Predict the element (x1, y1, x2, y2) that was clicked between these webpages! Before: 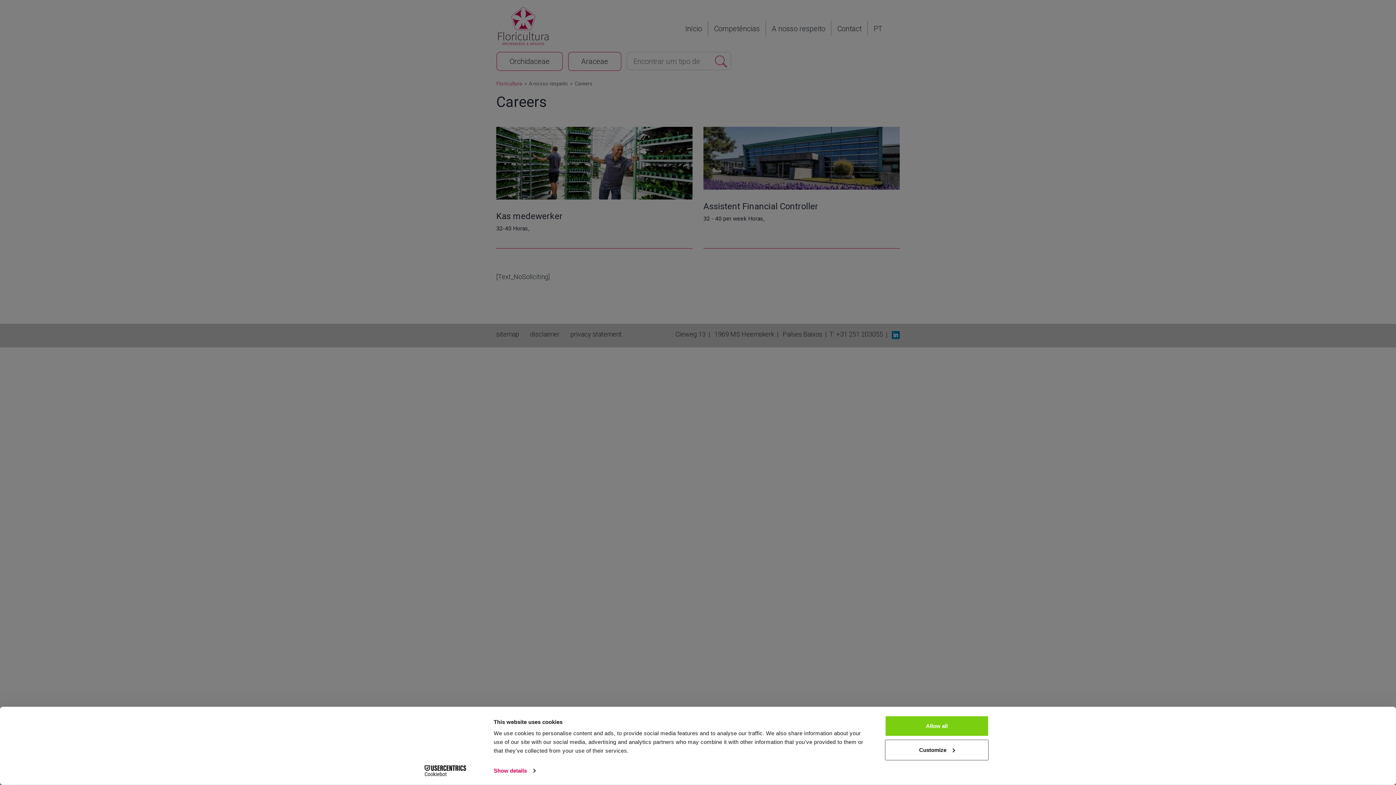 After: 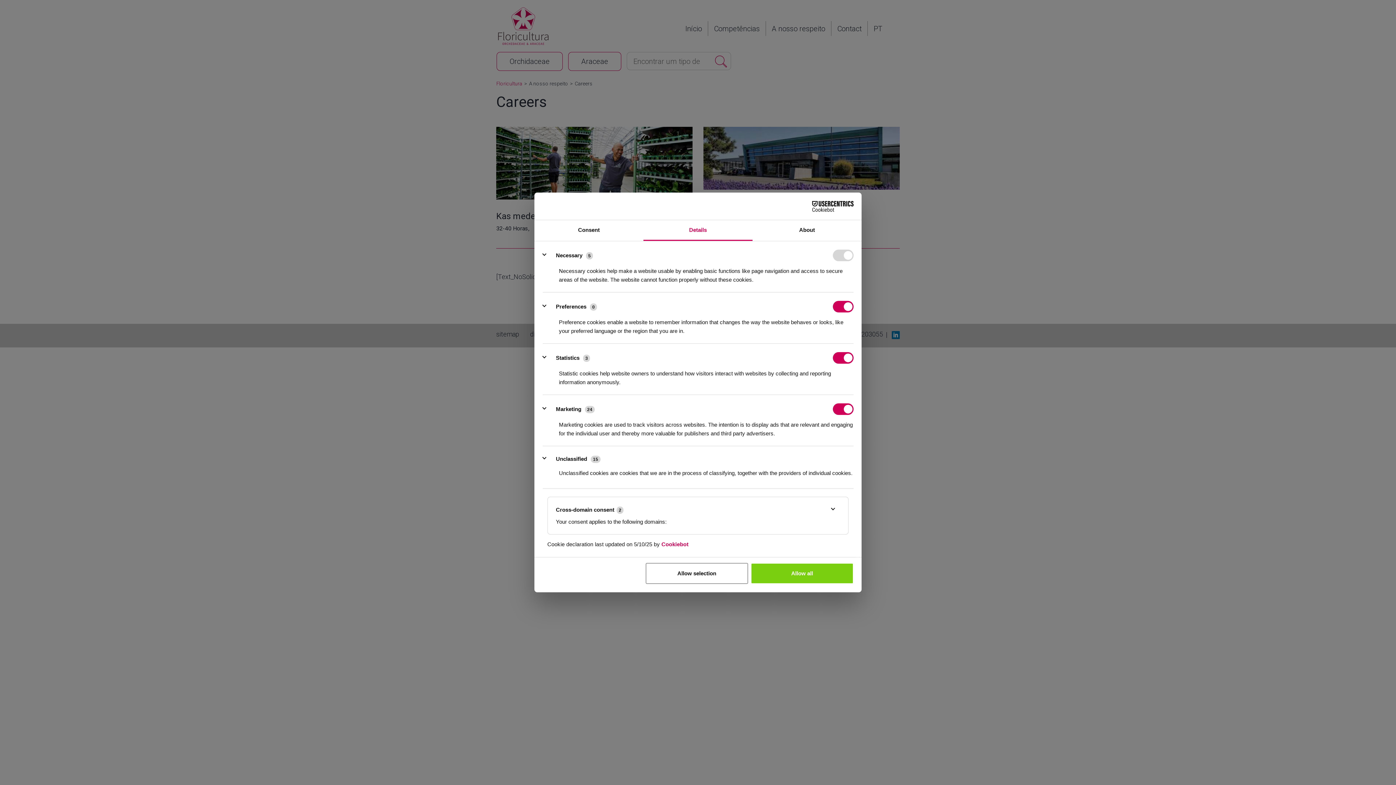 Action: label: Customize bbox: (885, 739, 989, 760)